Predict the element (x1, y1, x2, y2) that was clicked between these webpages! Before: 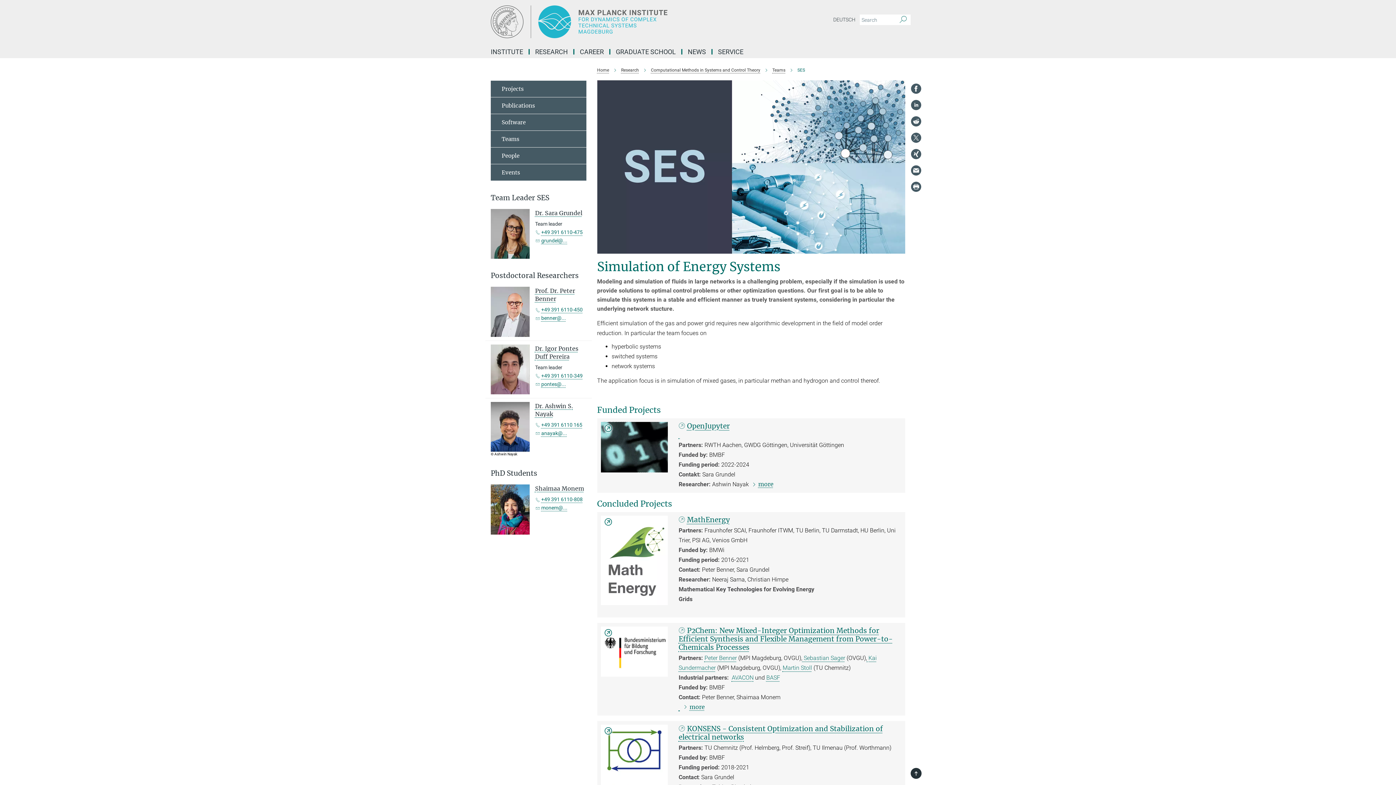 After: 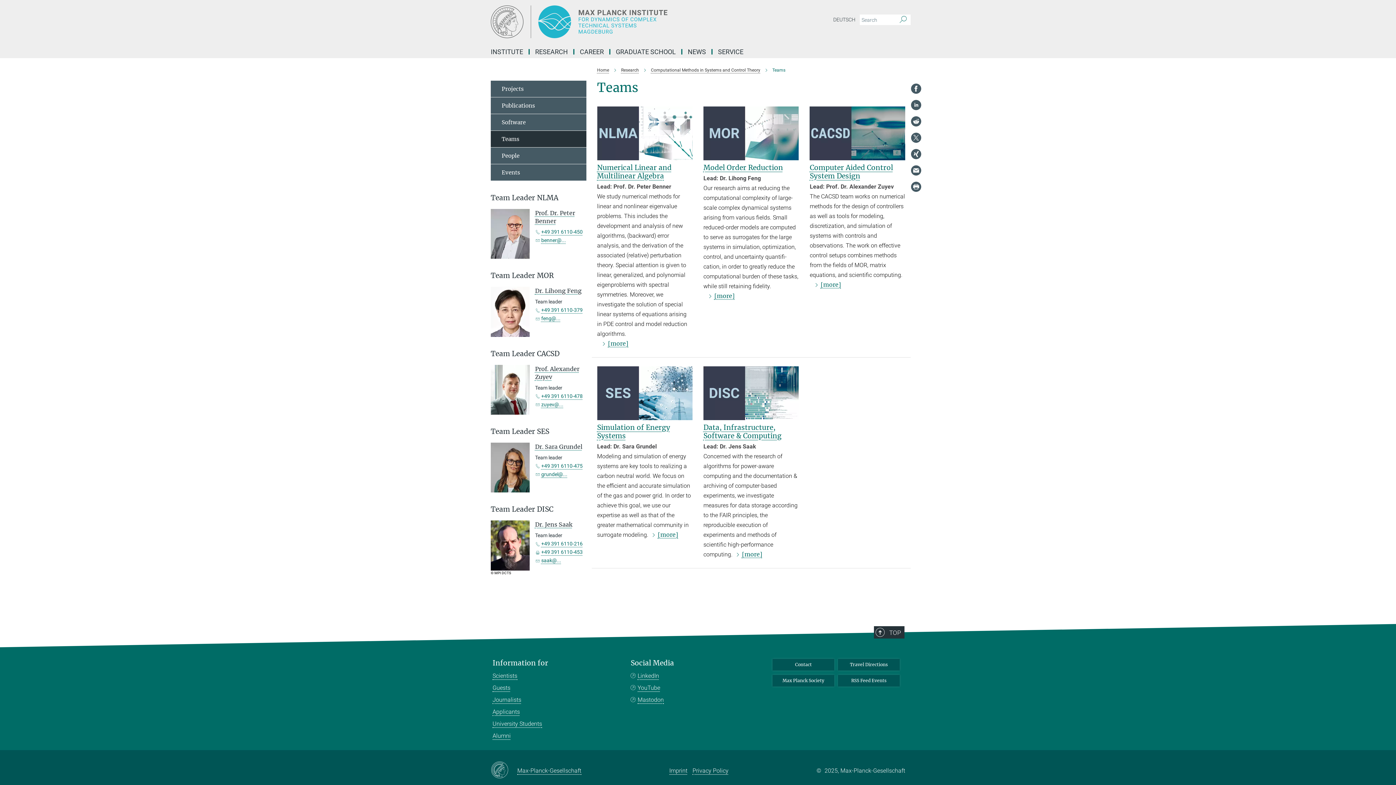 Action: label: Teams bbox: (490, 130, 586, 147)